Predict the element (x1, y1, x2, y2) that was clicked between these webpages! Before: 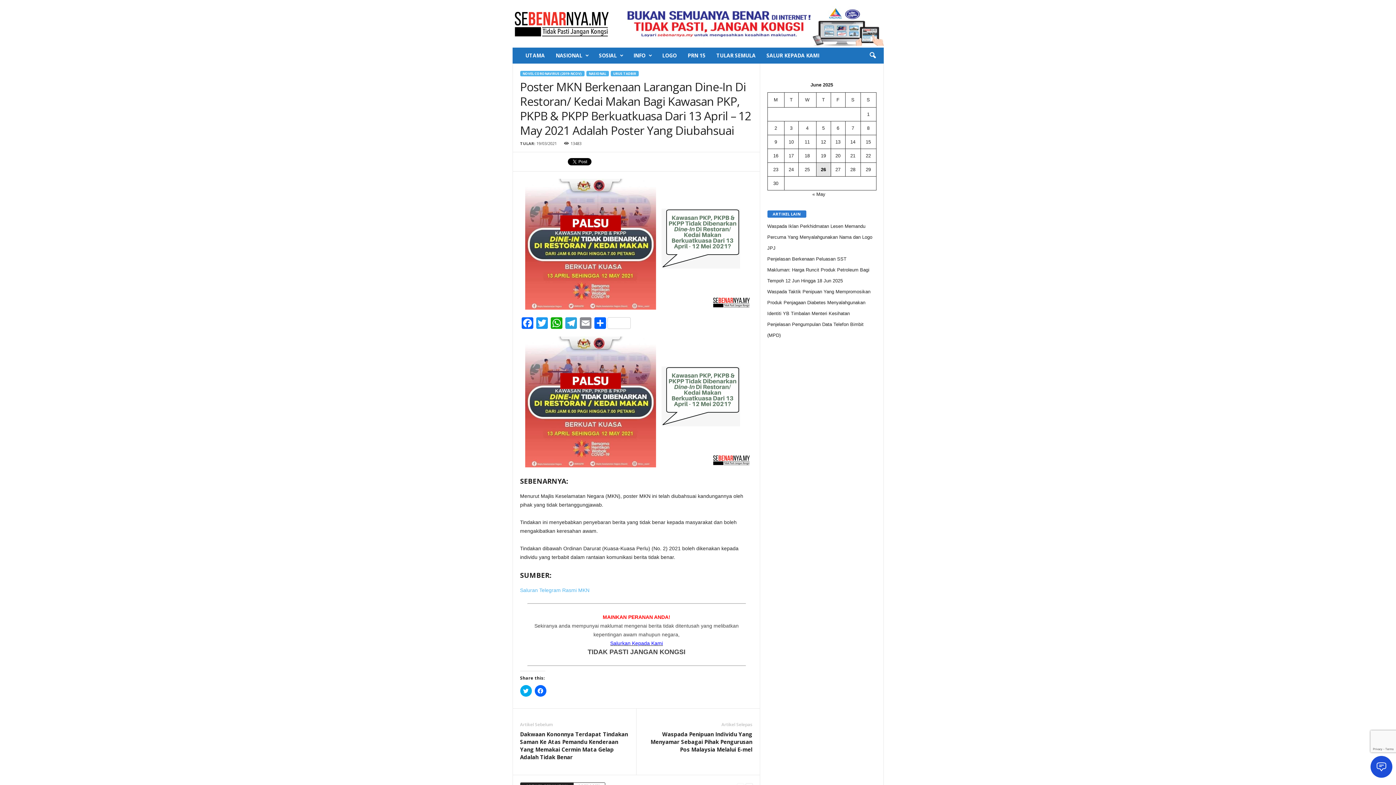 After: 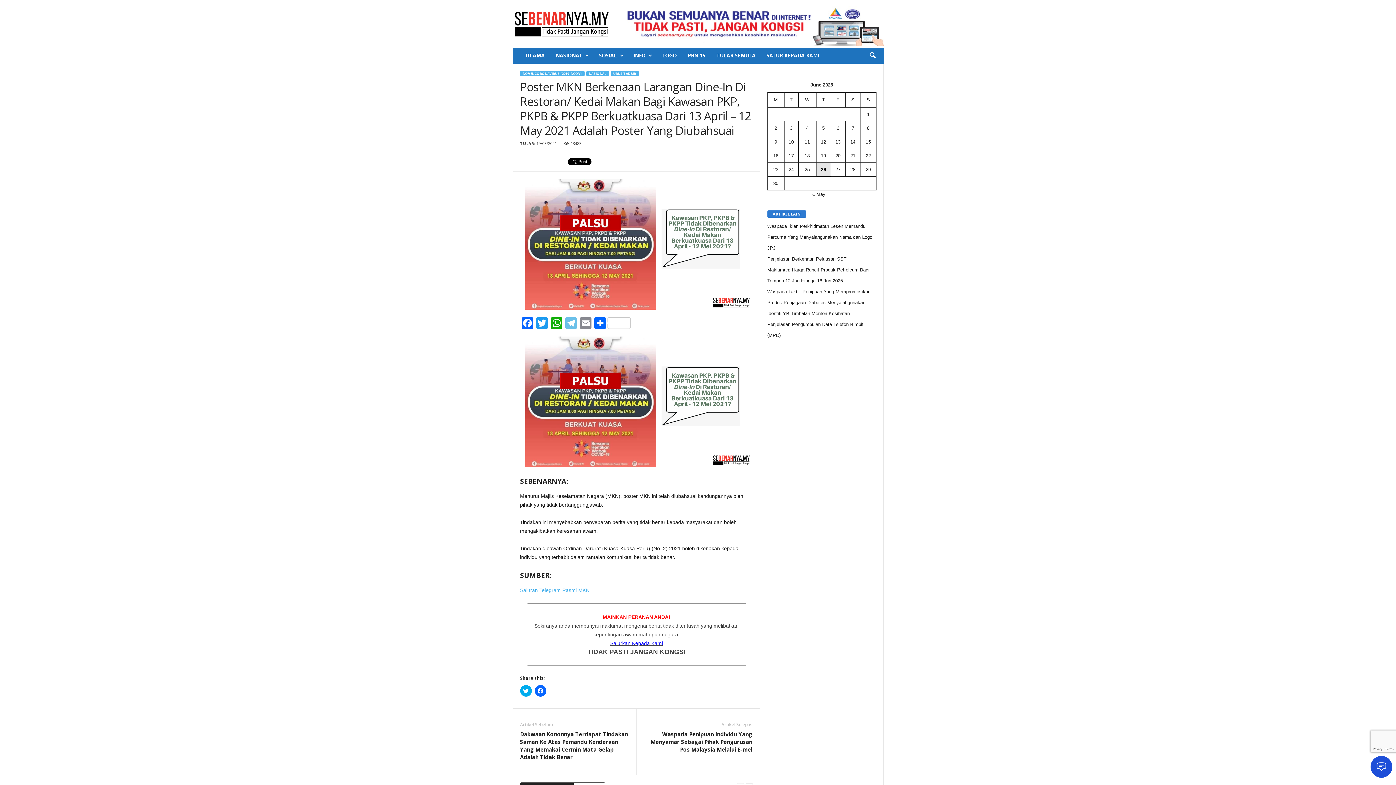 Action: bbox: (563, 317, 578, 330) label: Telegram